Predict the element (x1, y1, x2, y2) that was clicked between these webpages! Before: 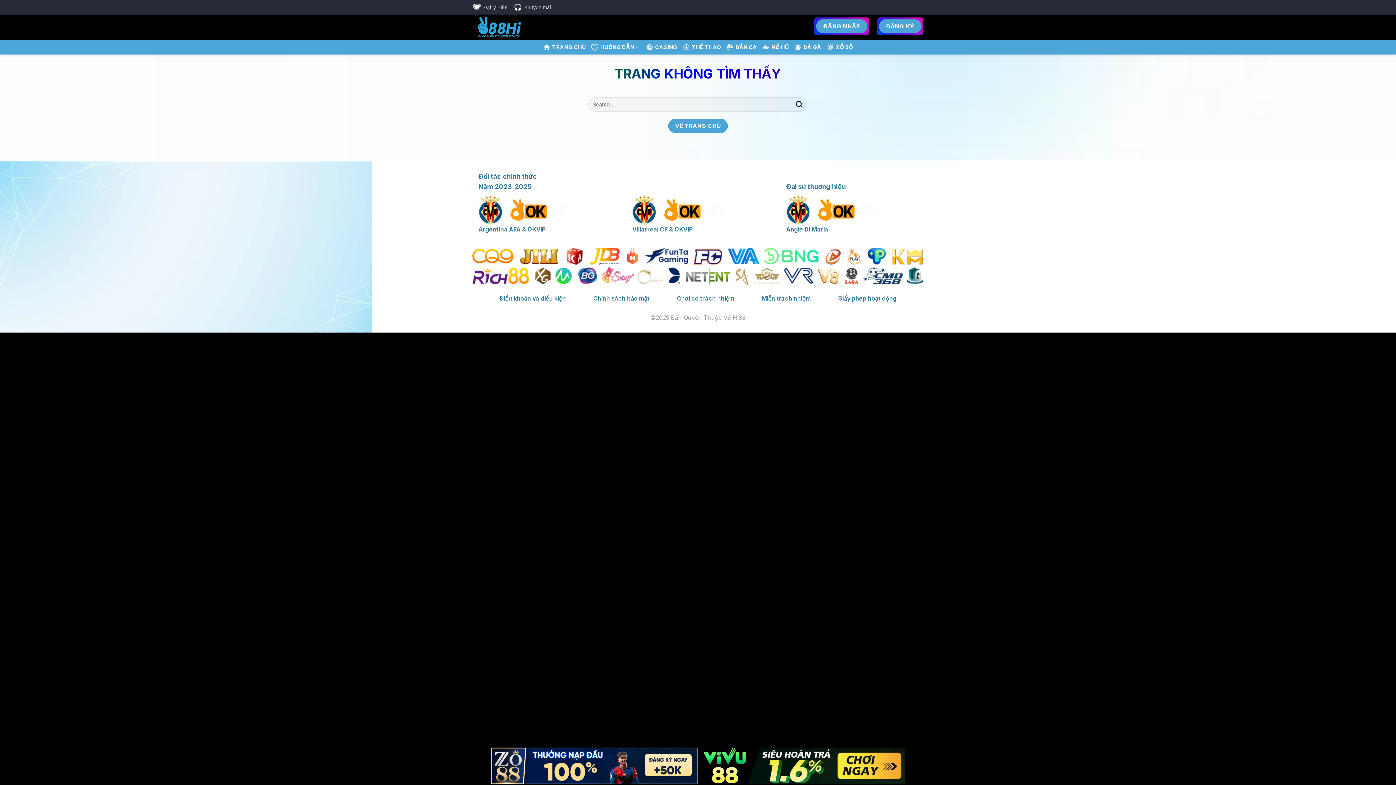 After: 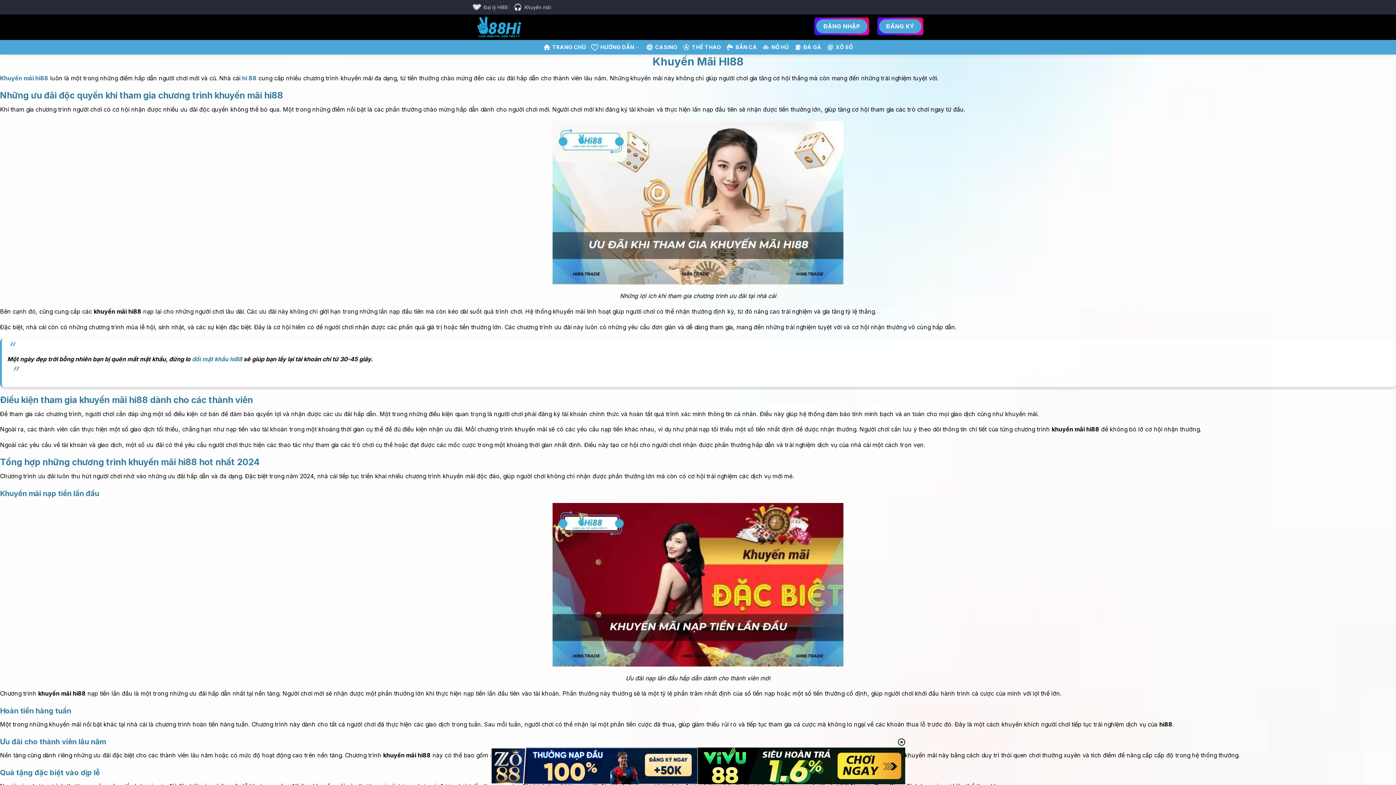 Action: label: Khuyến mãi bbox: (524, 2, 551, 12)